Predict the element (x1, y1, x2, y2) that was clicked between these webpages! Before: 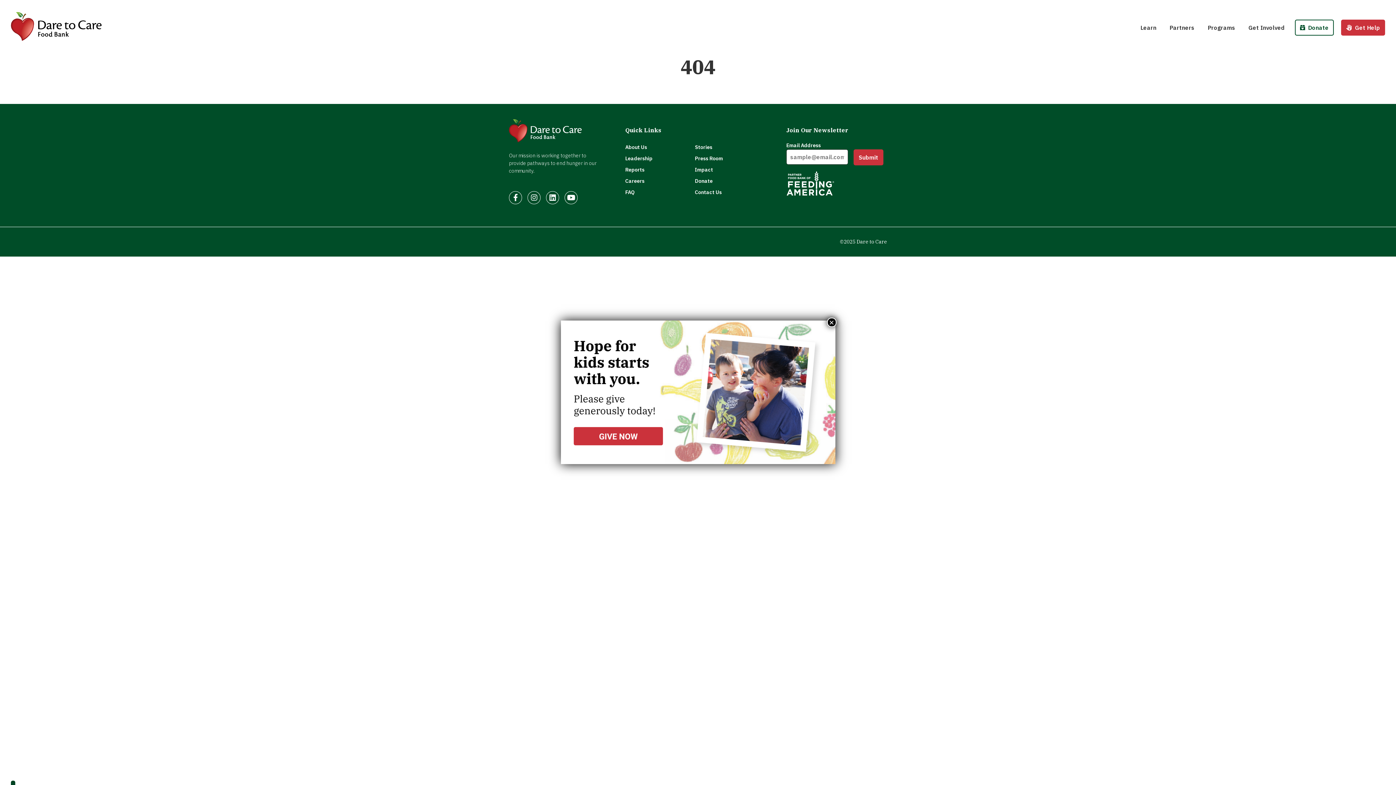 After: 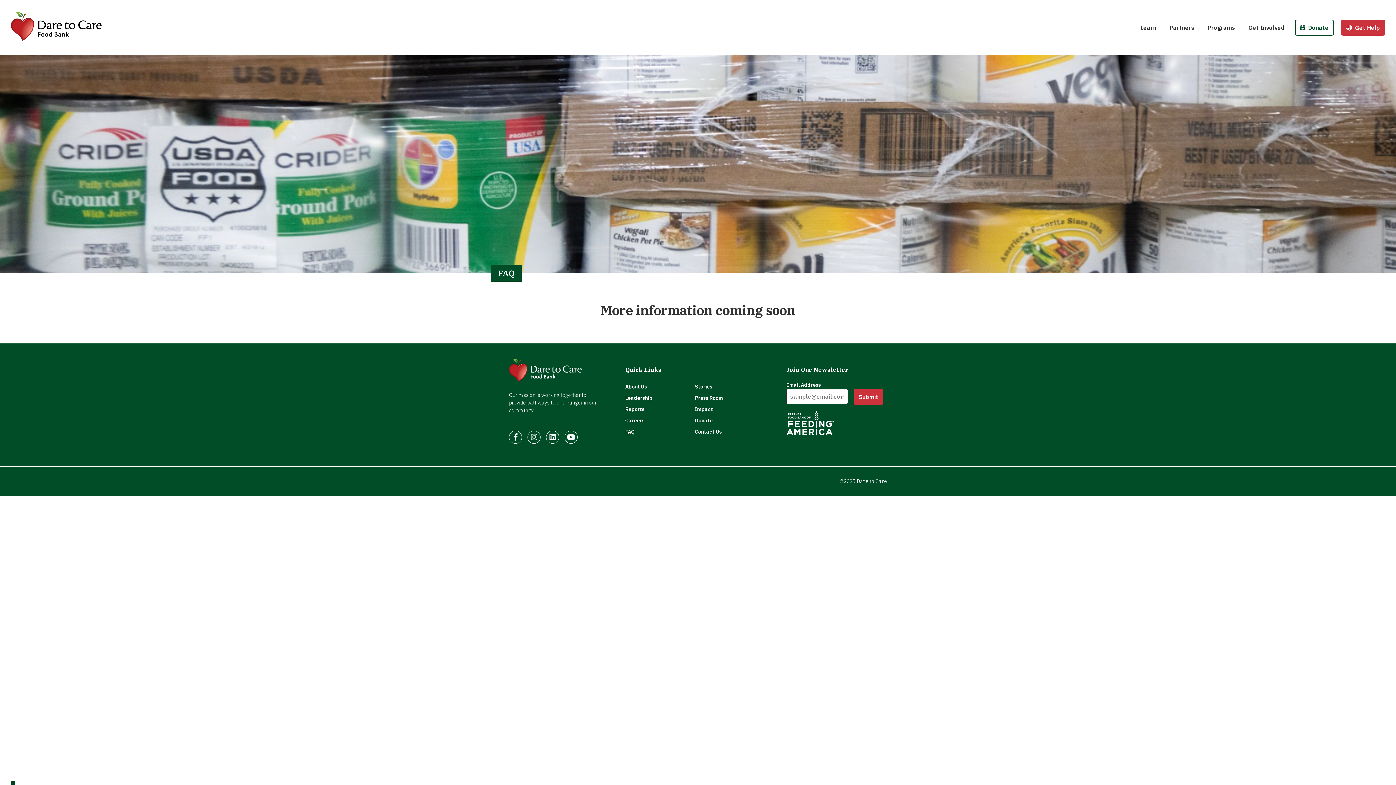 Action: label: FAQ bbox: (625, 186, 635, 198)